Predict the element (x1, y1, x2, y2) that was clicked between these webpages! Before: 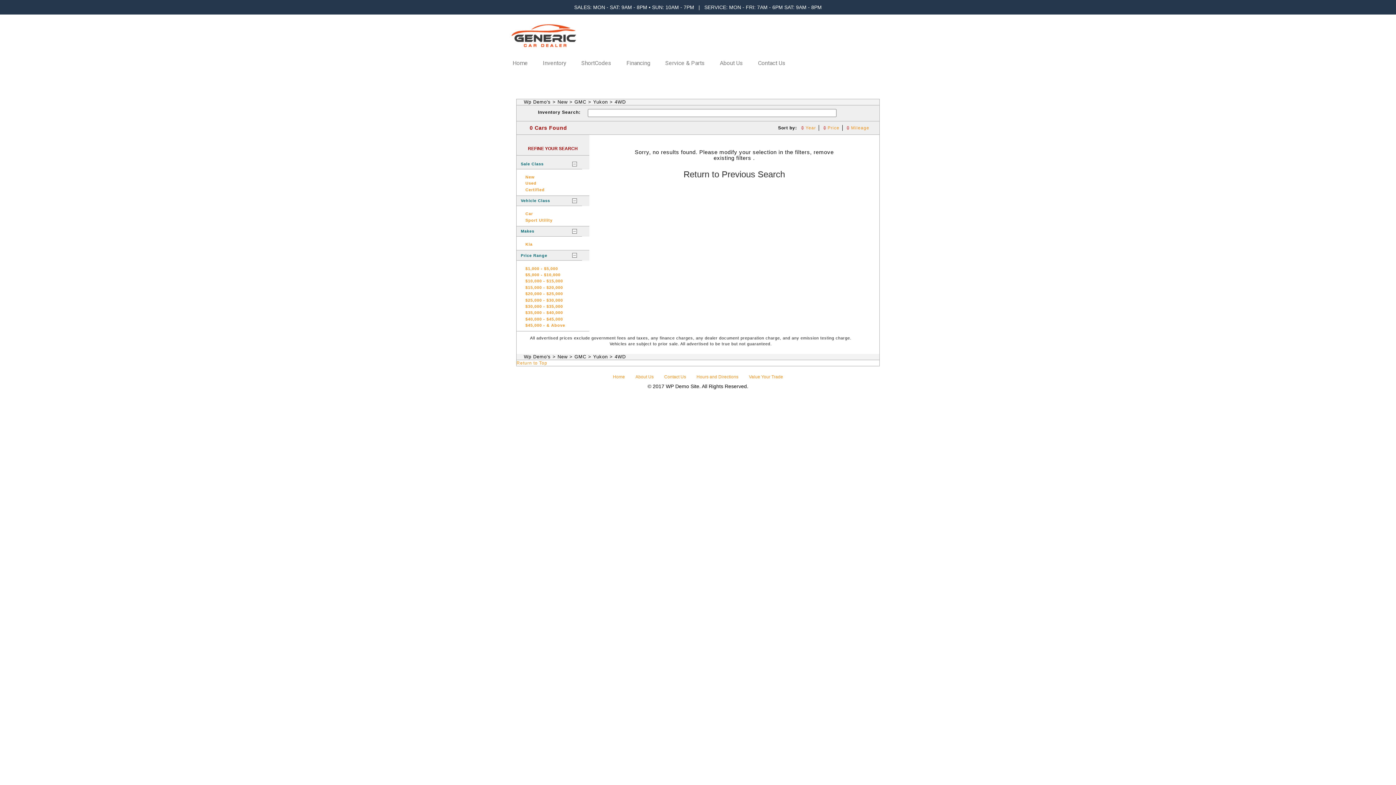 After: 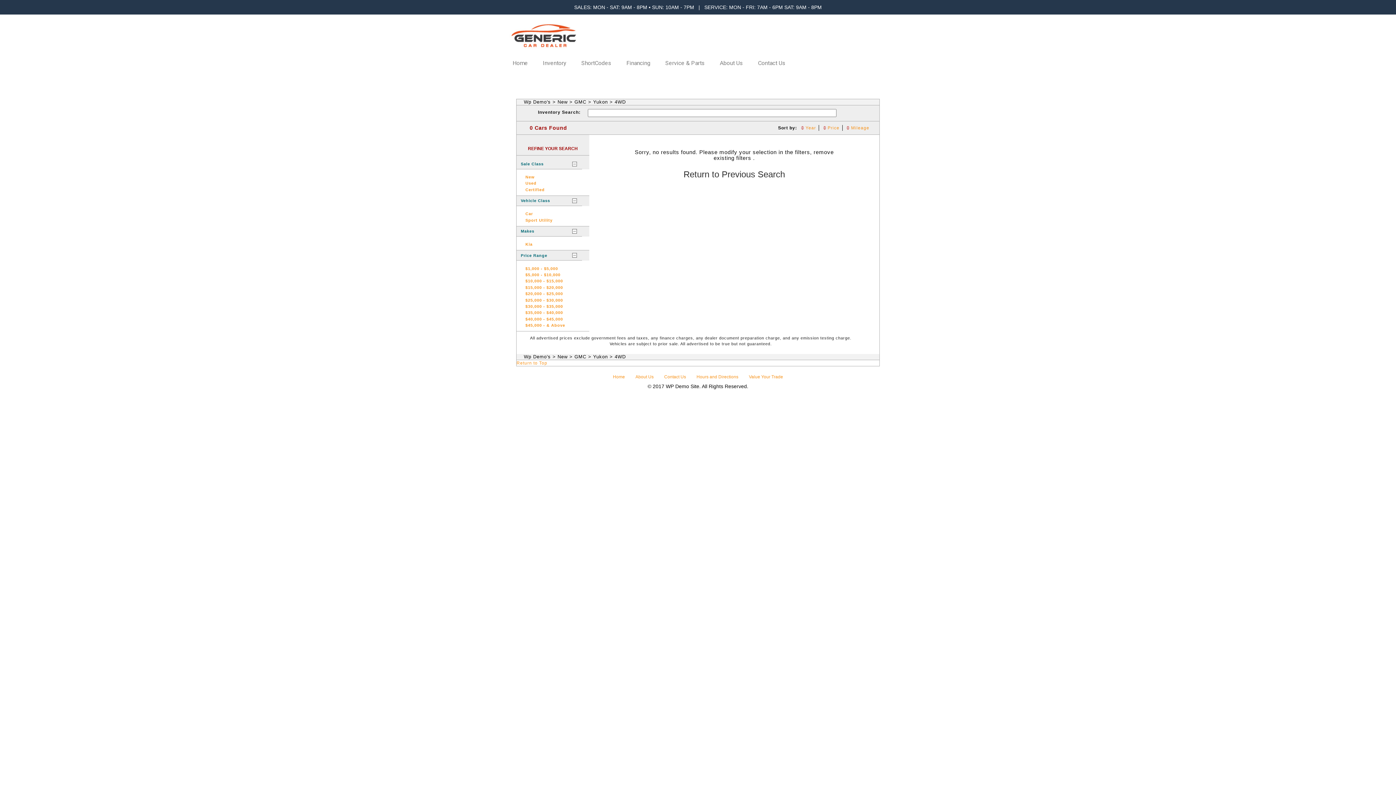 Action: label: 4WD bbox: (614, 354, 626, 359)